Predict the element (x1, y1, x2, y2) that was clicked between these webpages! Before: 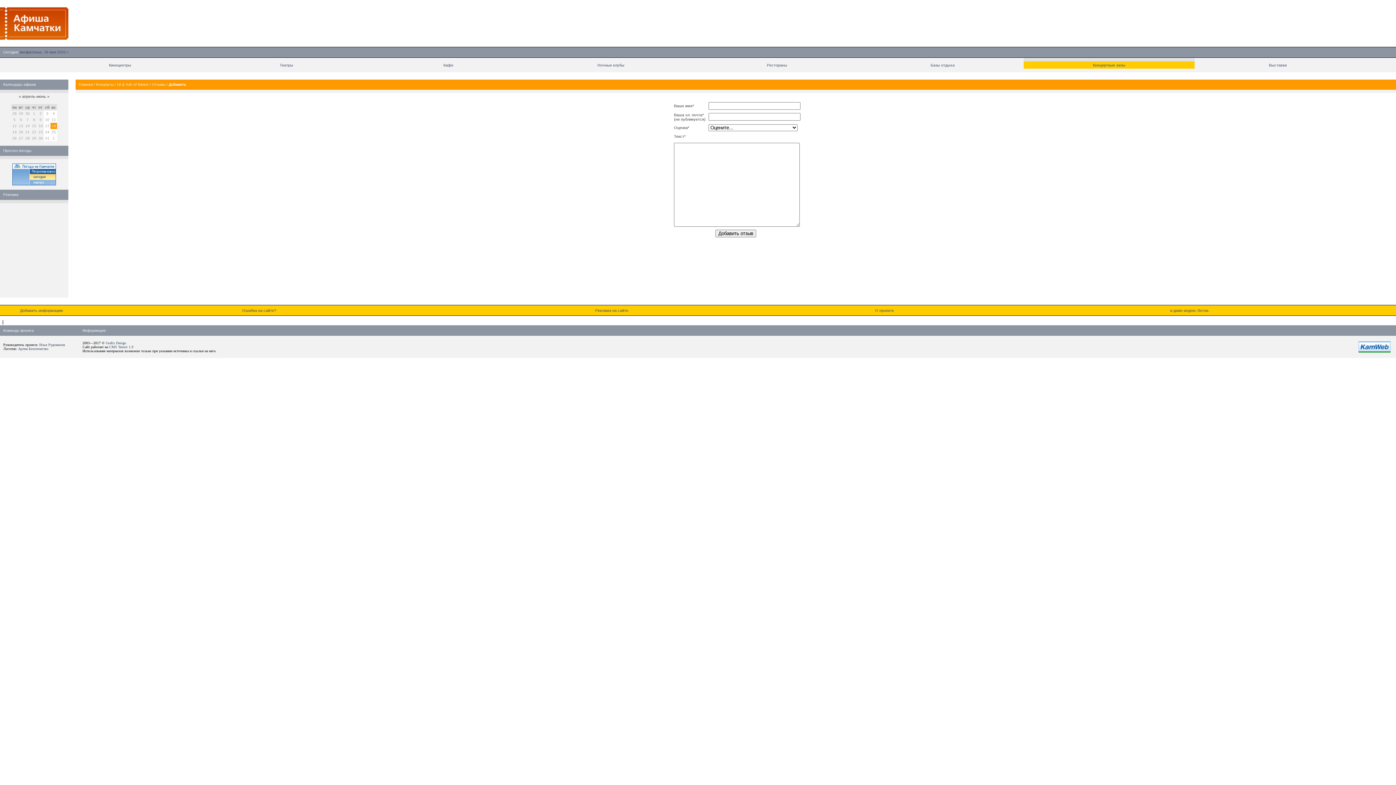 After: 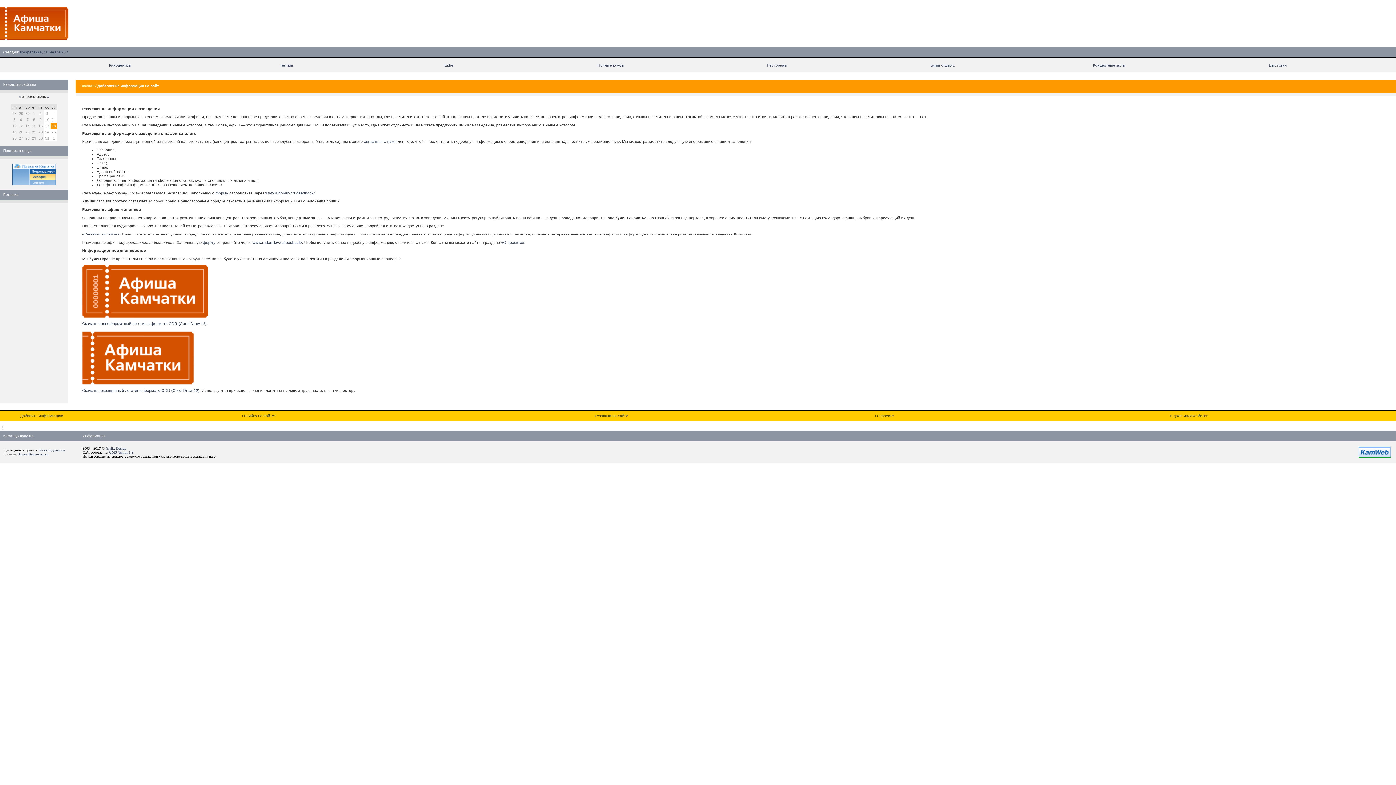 Action: label: Добавить информацию bbox: (20, 308, 63, 312)